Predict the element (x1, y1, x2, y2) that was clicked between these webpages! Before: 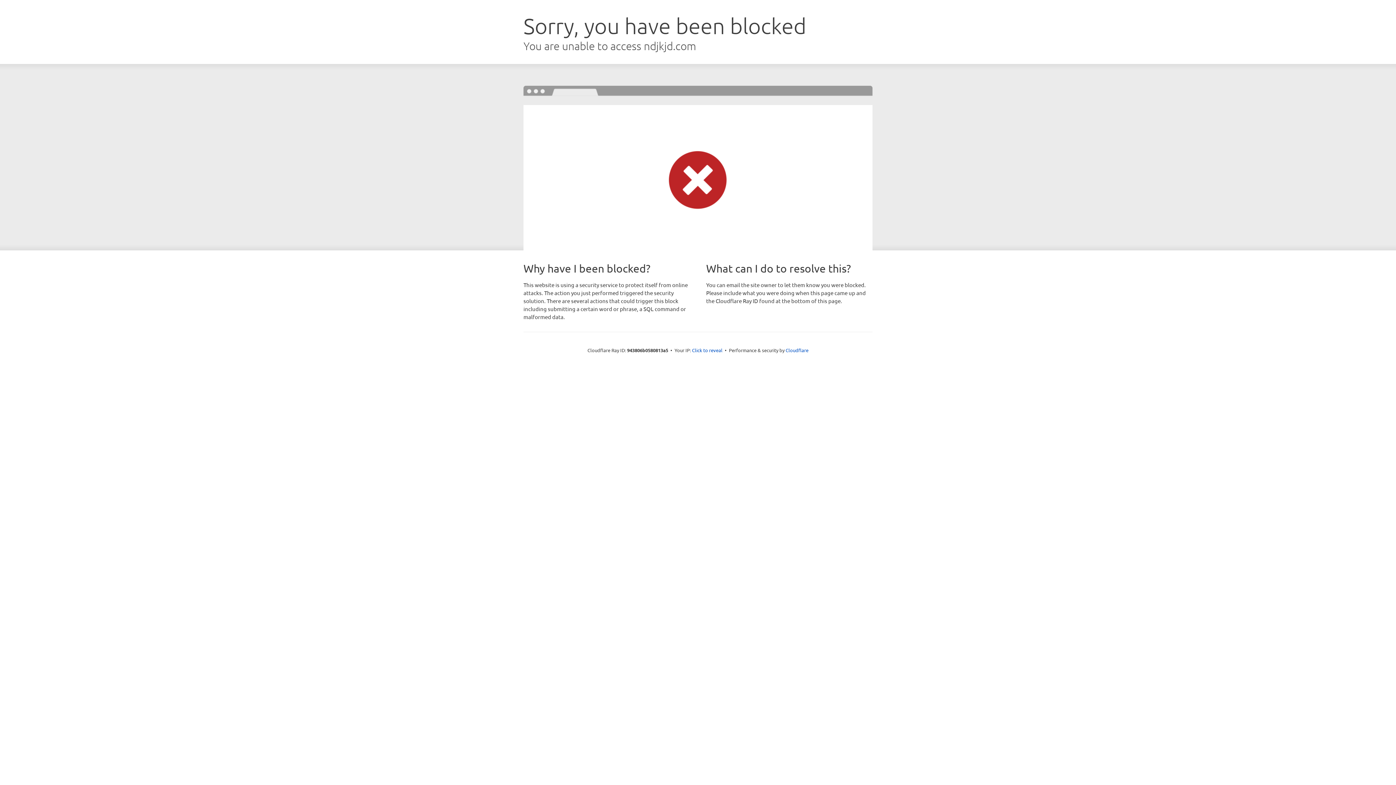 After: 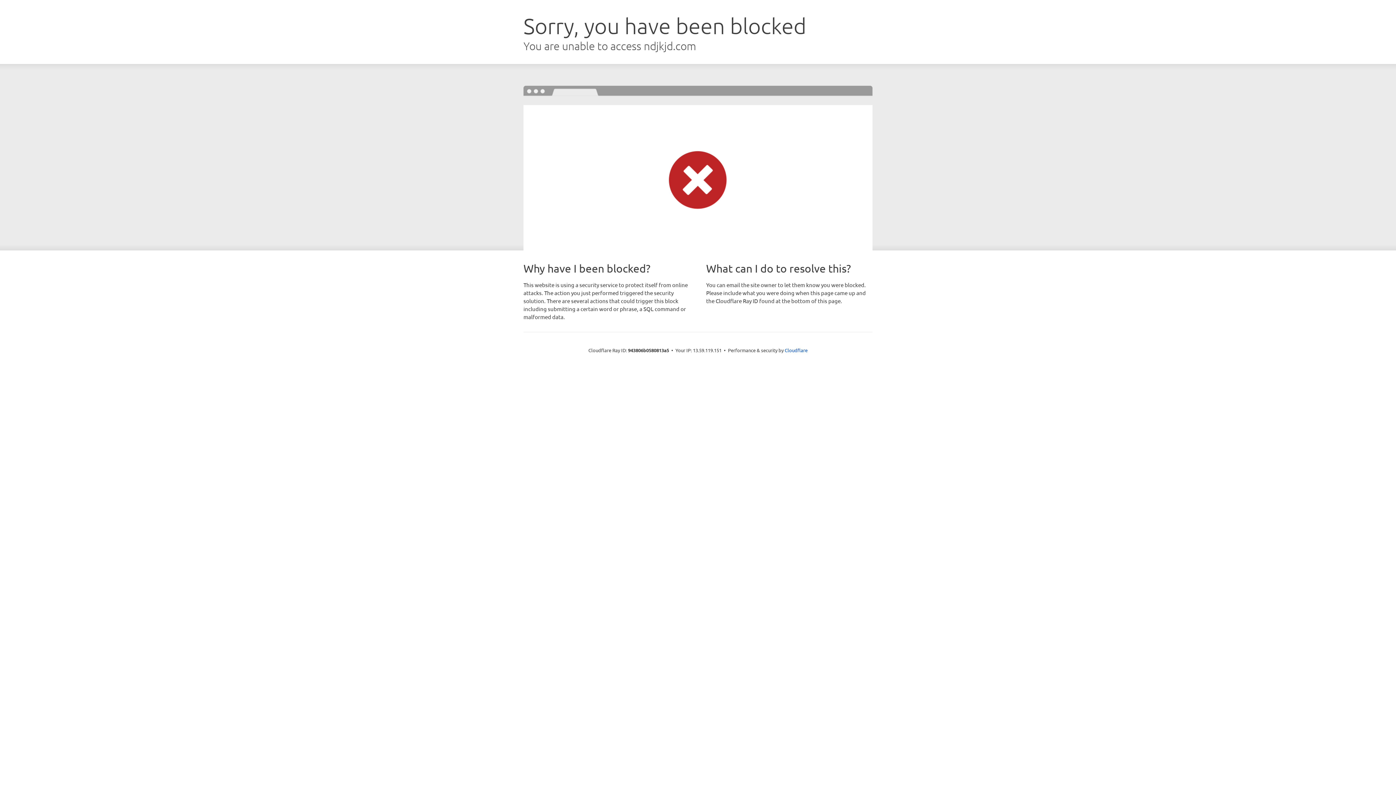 Action: label: Click to reveal bbox: (692, 346, 722, 353)